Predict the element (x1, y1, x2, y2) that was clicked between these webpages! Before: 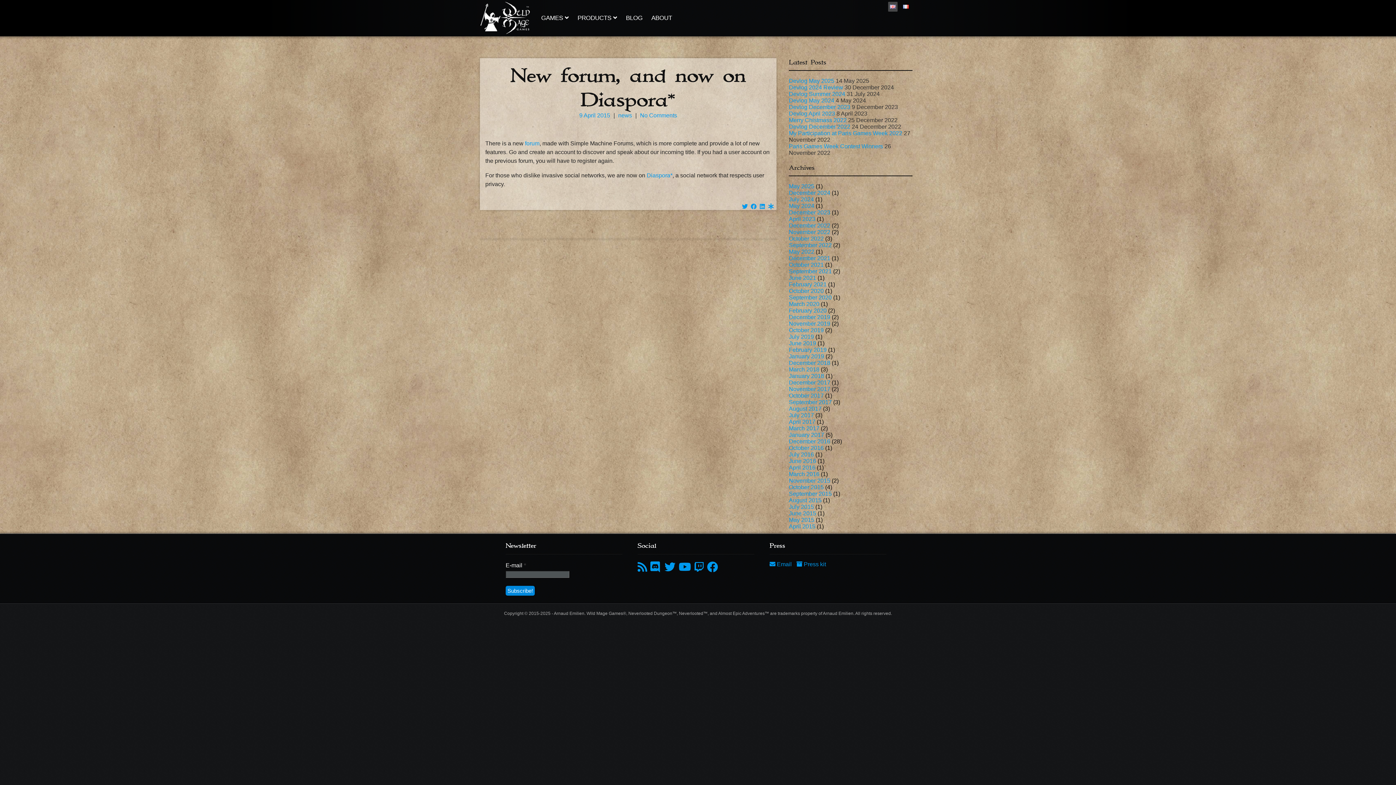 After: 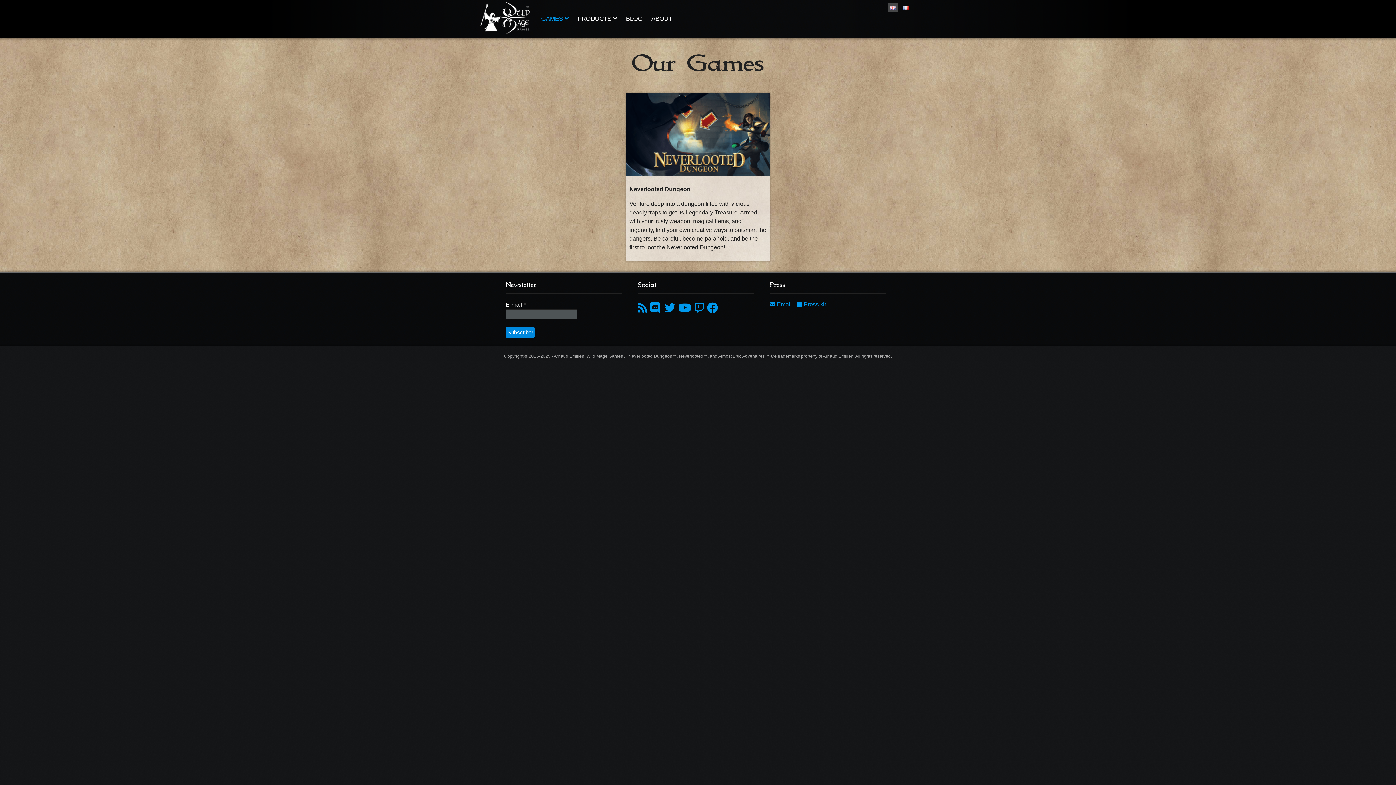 Action: bbox: (537, 0, 572, 36) label: GAMES 